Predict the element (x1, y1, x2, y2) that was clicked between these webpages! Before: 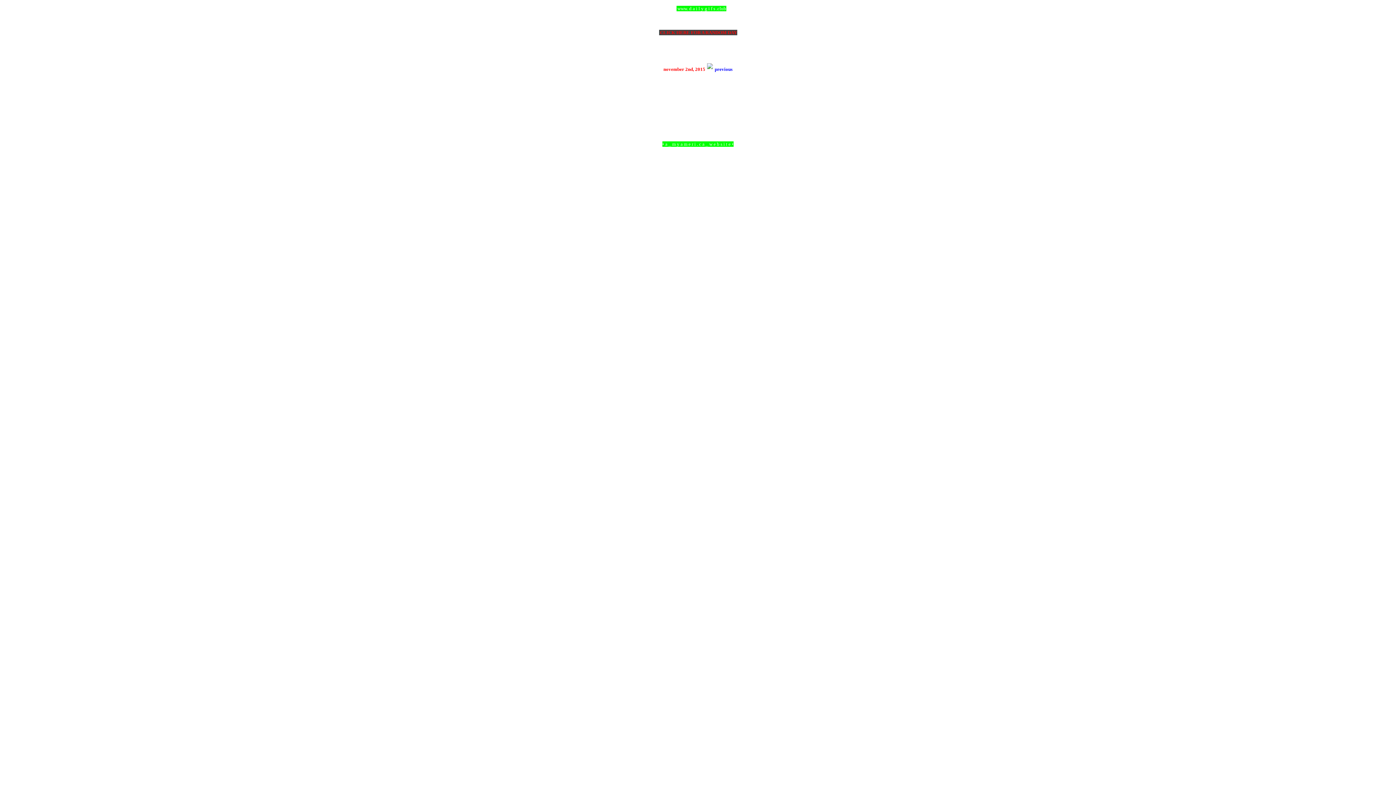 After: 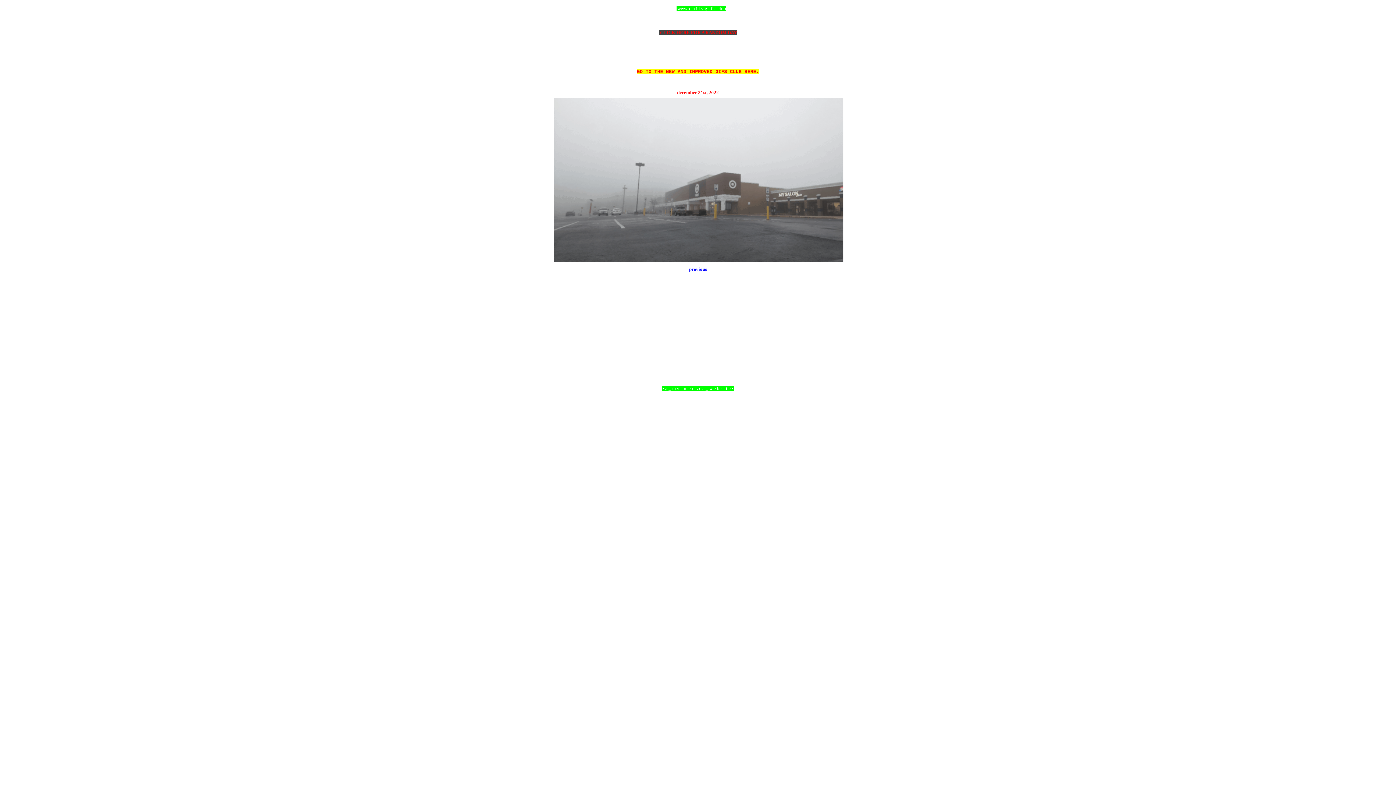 Action: label: Home bbox: (693, 101, 704, 107)